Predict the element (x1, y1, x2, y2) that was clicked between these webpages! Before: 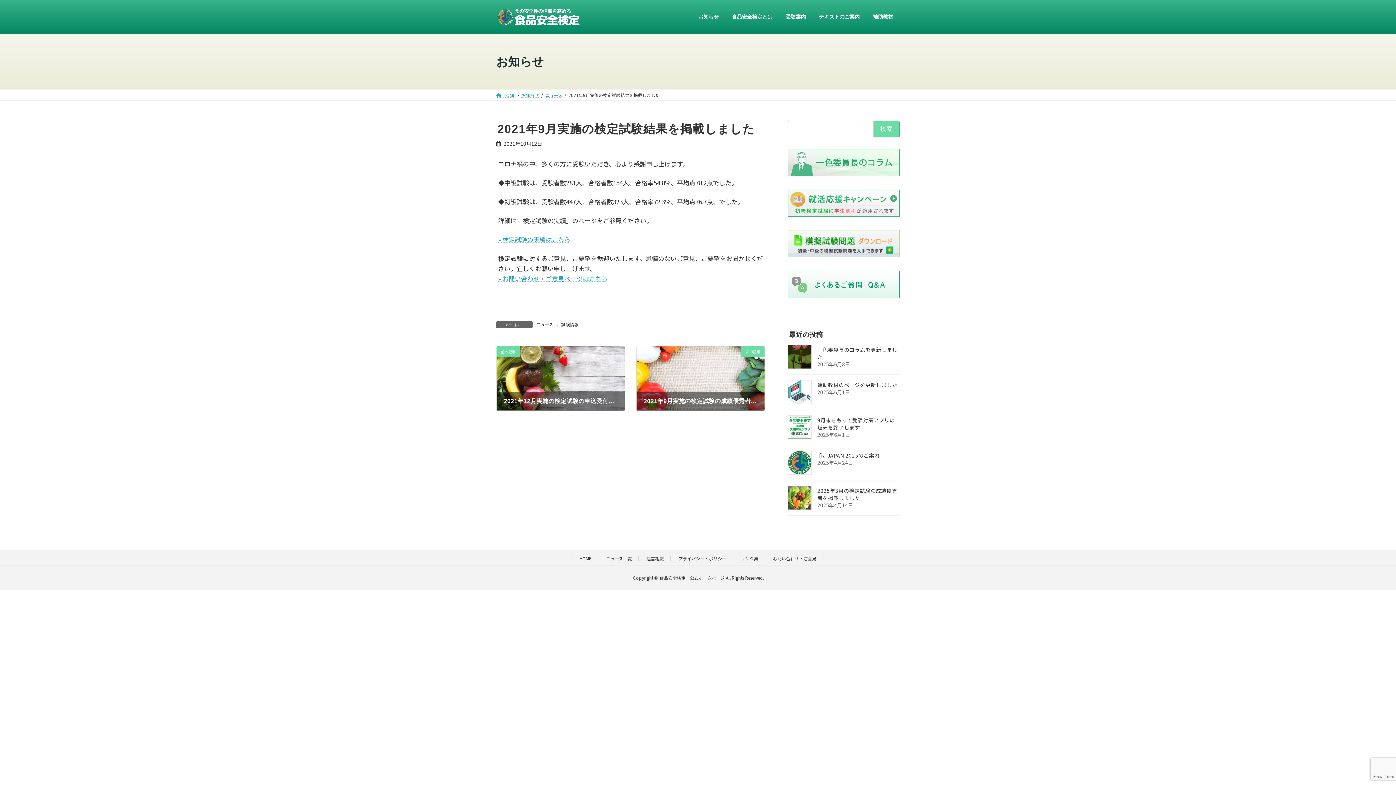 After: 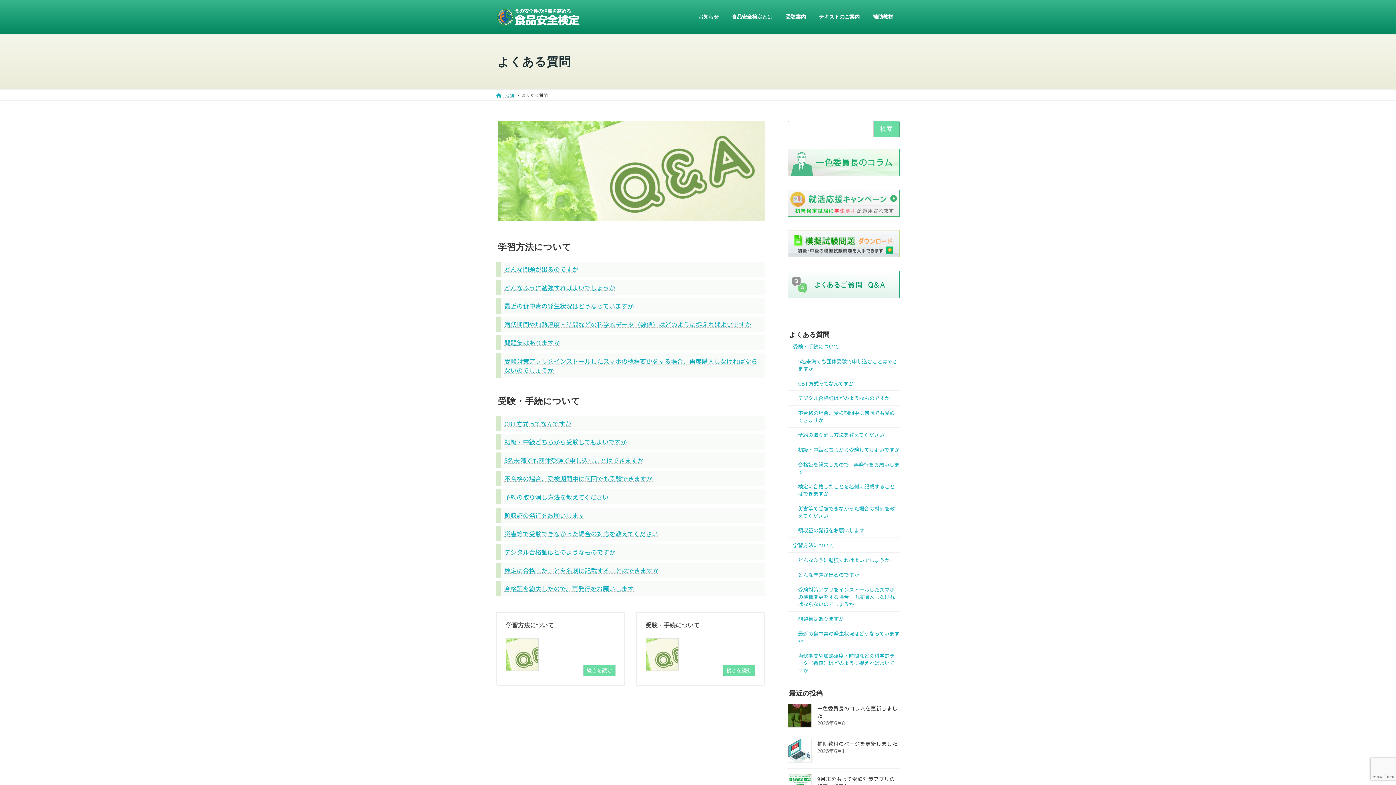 Action: bbox: (788, 270, 900, 299)